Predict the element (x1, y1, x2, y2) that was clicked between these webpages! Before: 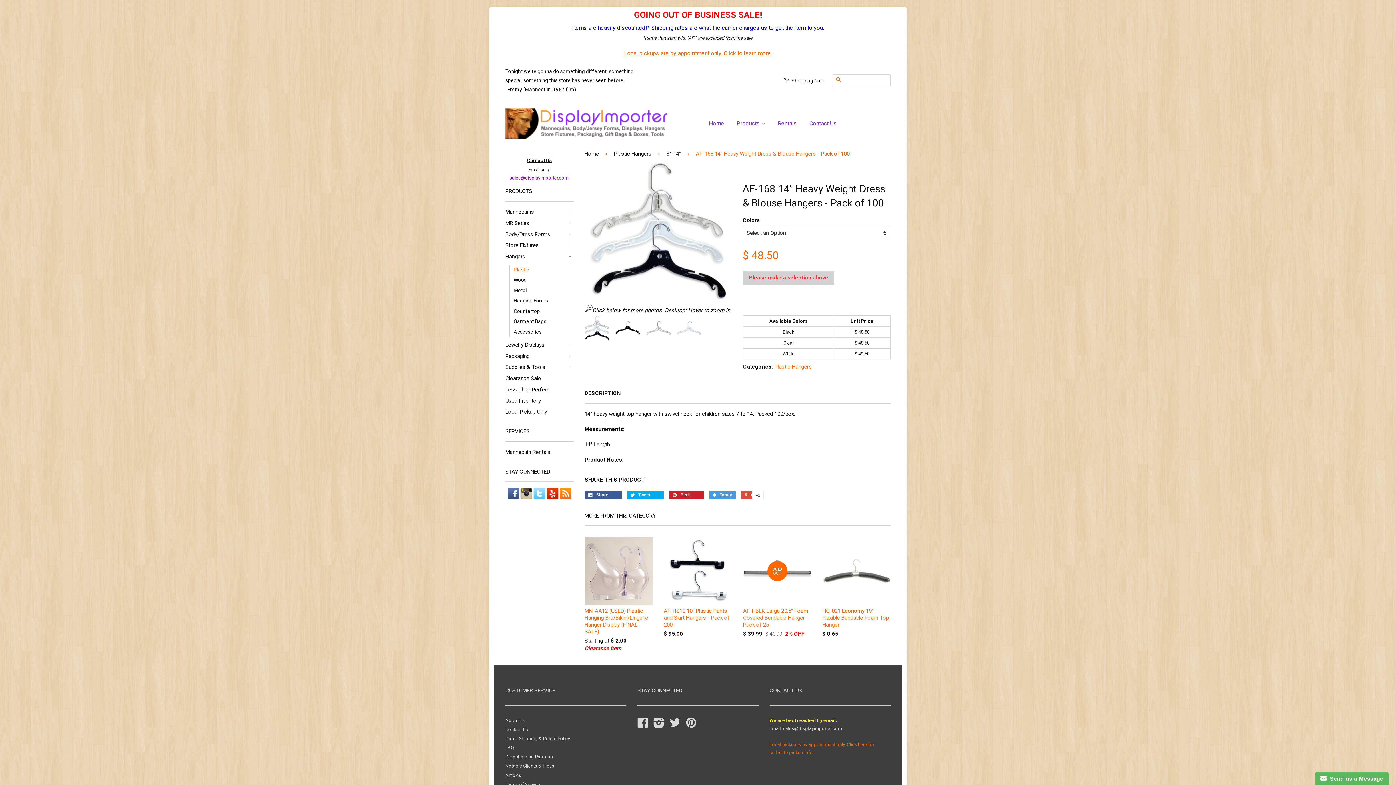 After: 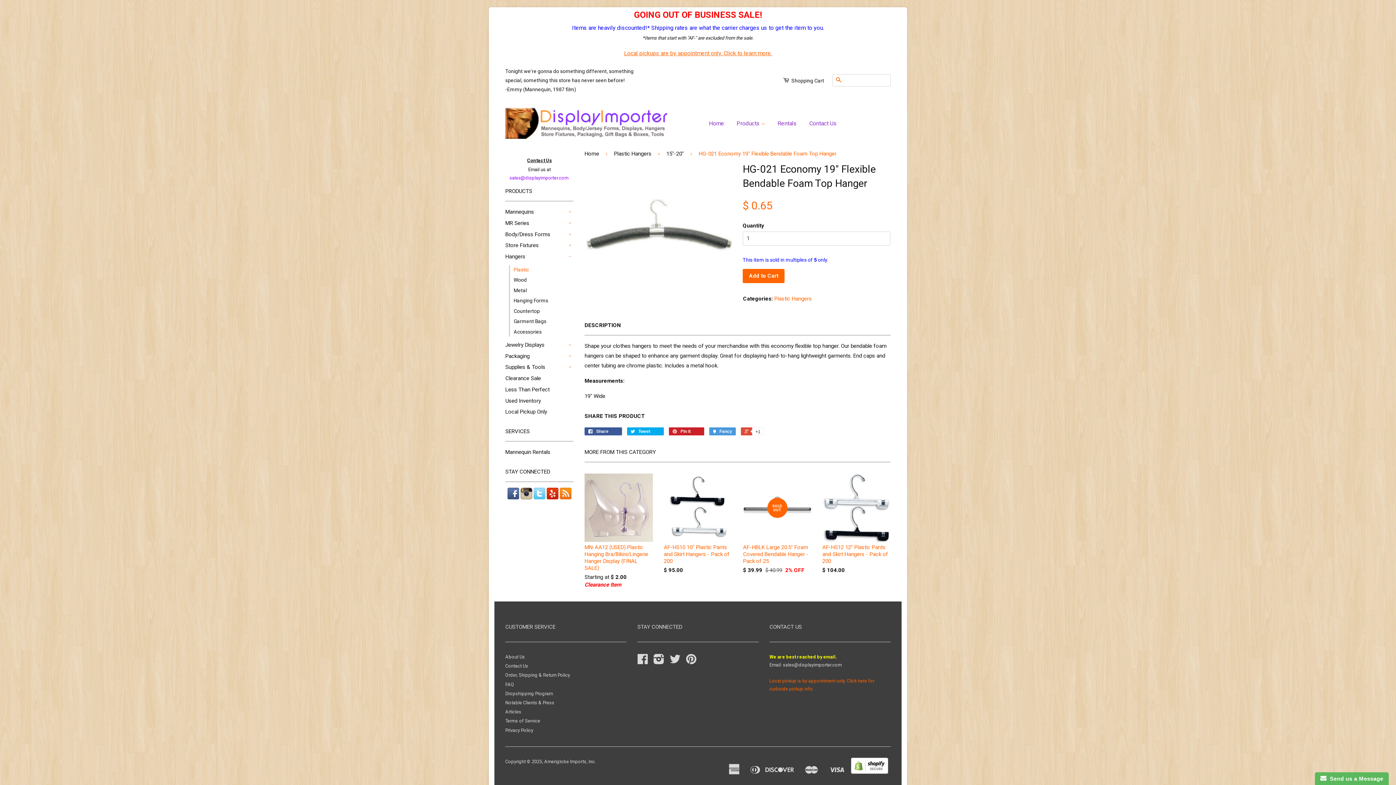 Action: label: HG-021 Economy 19" Flexible Bendable Foam Top Hanger

$ 0.65 bbox: (822, 537, 890, 650)